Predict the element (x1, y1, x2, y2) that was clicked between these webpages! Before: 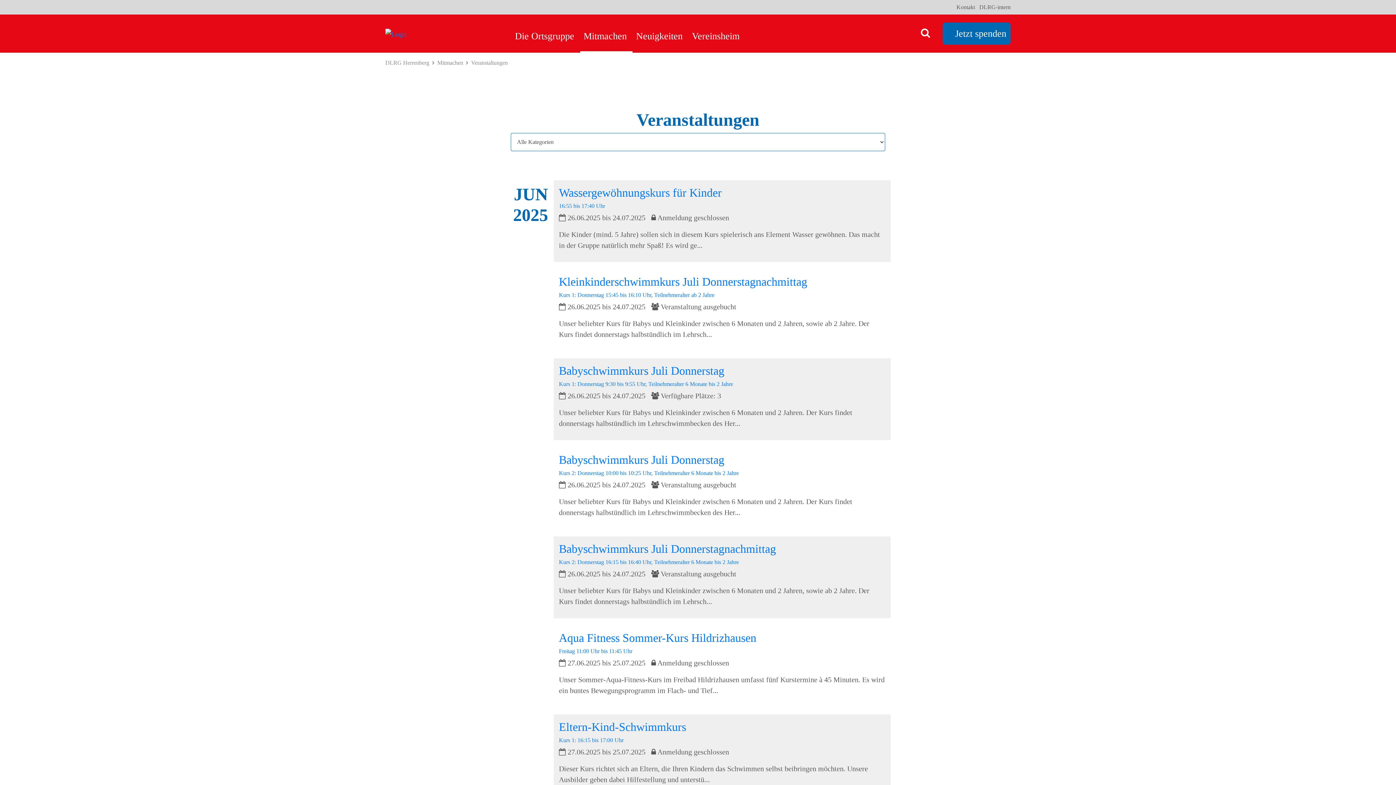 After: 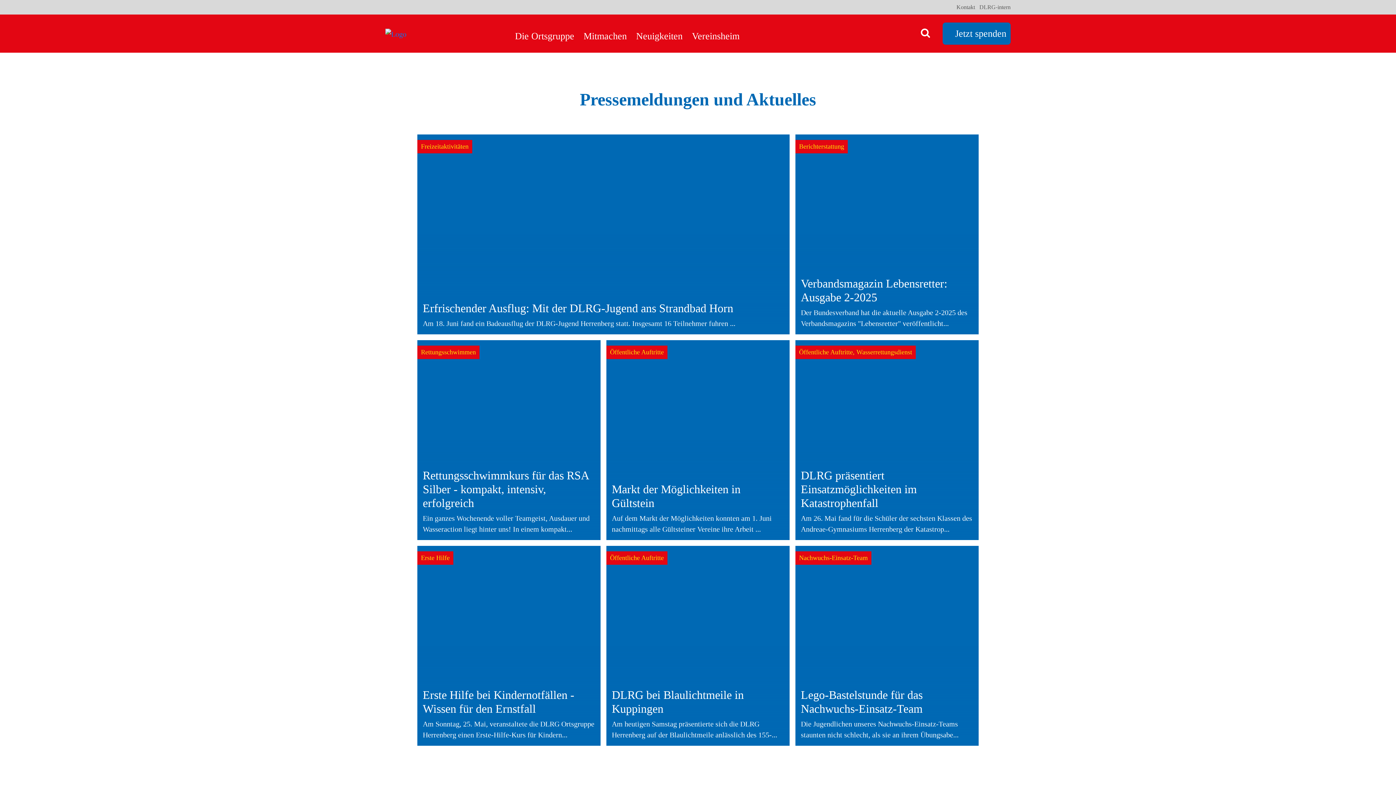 Action: bbox: (385, 25, 511, 41)